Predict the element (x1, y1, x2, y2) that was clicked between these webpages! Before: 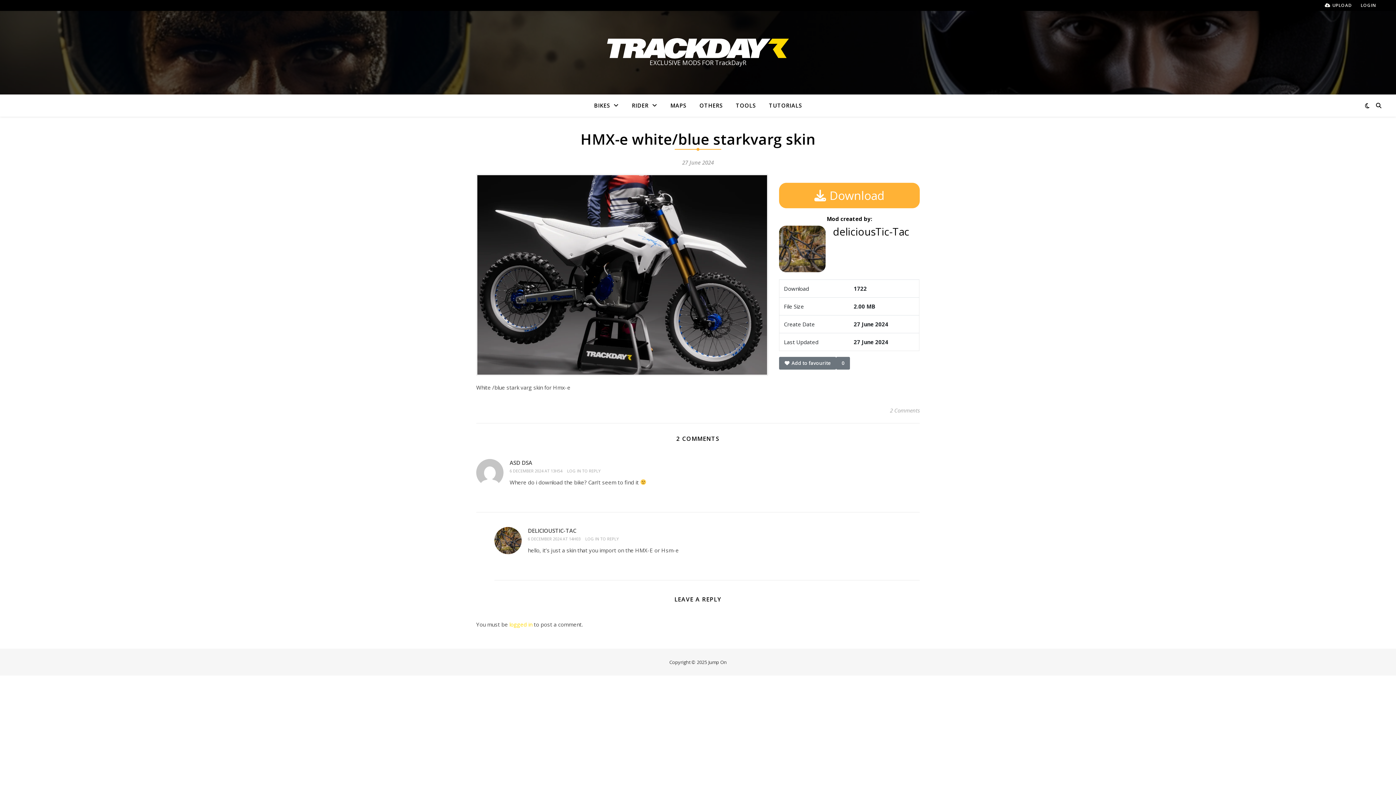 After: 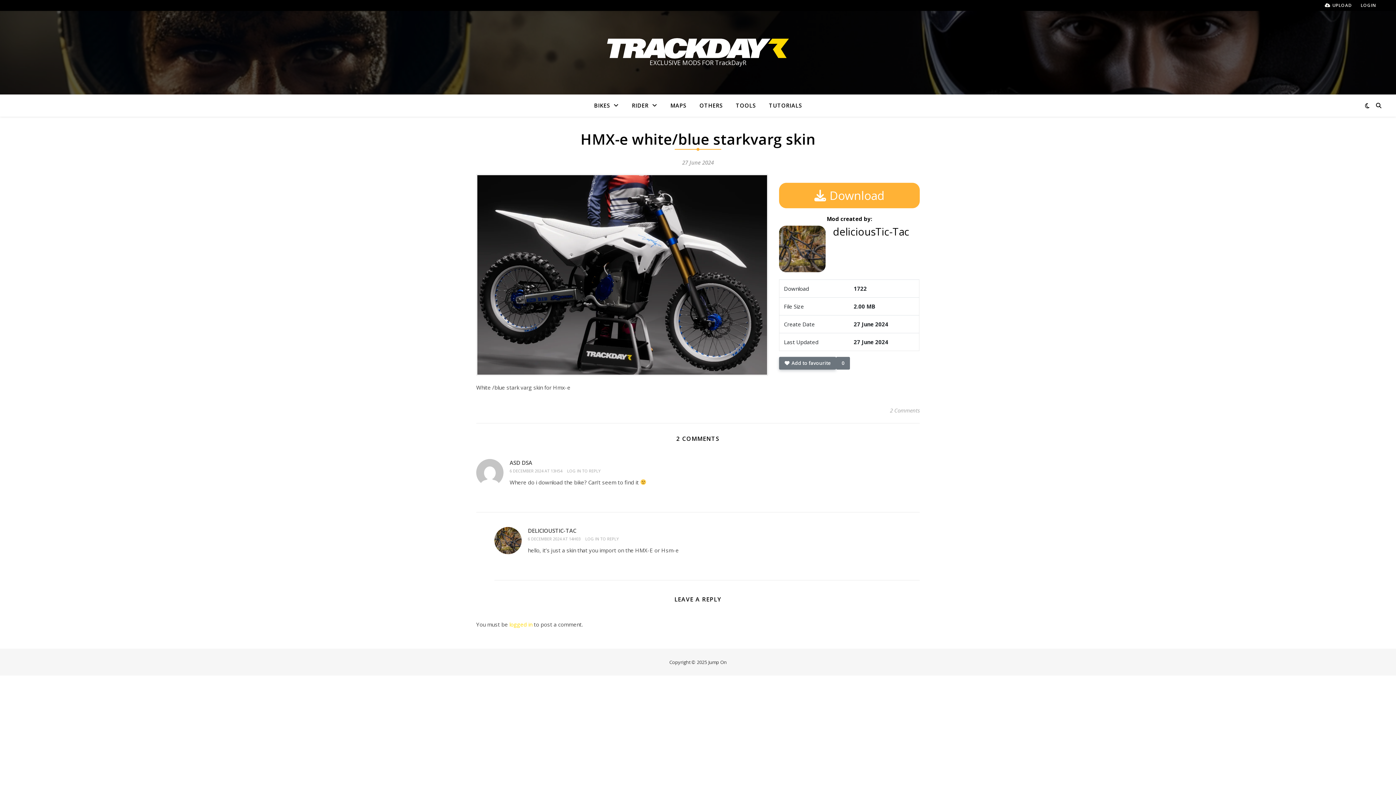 Action: bbox: (779, 357, 836, 369) label:   Add to favourite